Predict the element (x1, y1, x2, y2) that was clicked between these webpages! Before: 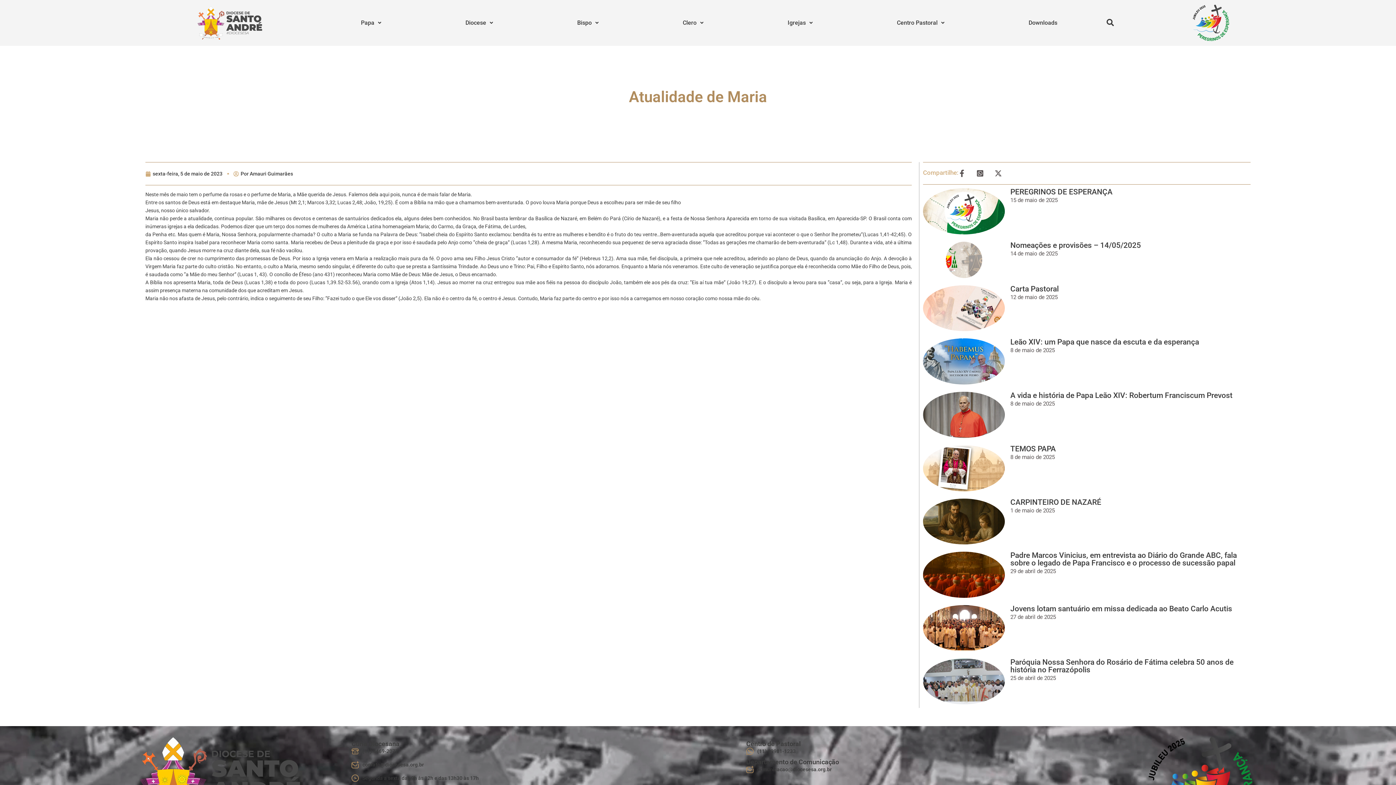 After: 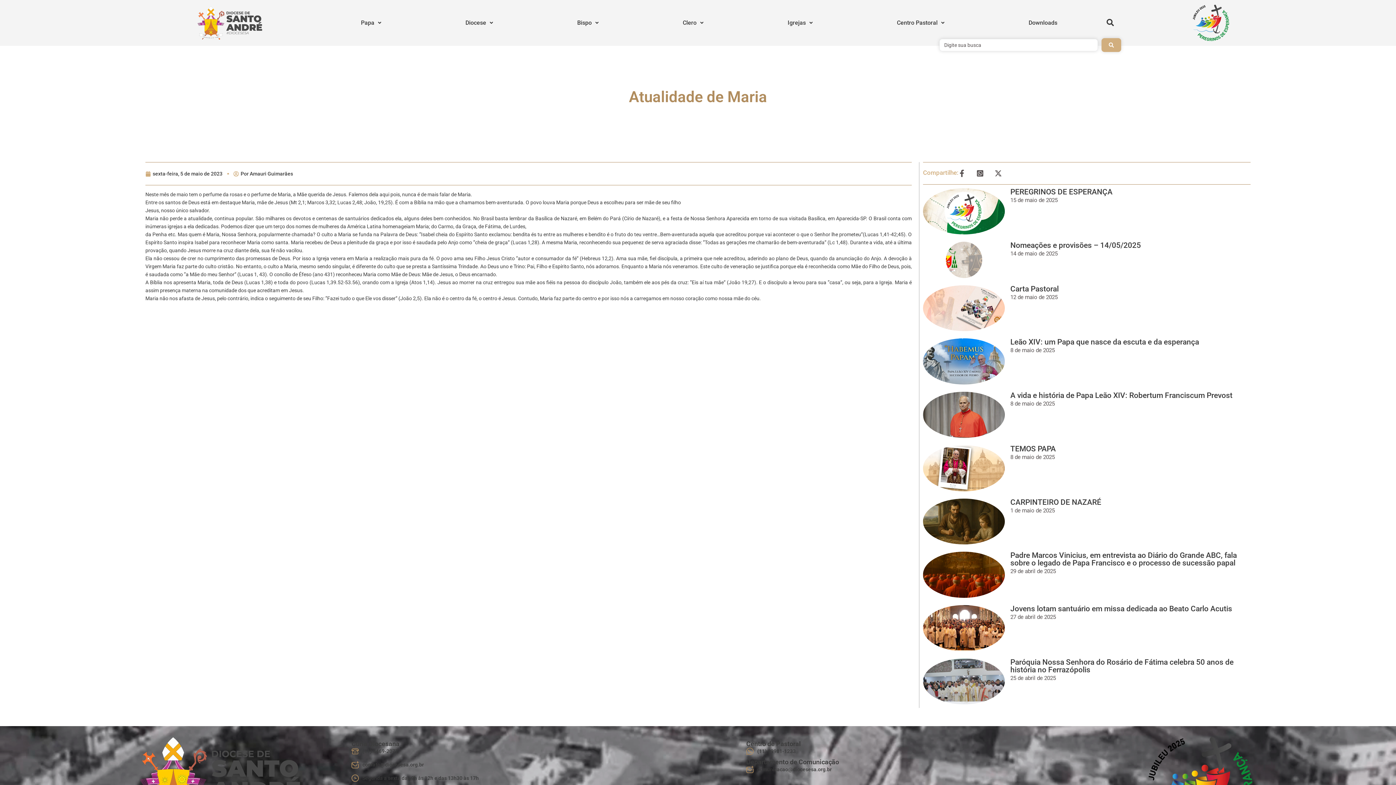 Action: bbox: (1099, 14, 1121, 31)